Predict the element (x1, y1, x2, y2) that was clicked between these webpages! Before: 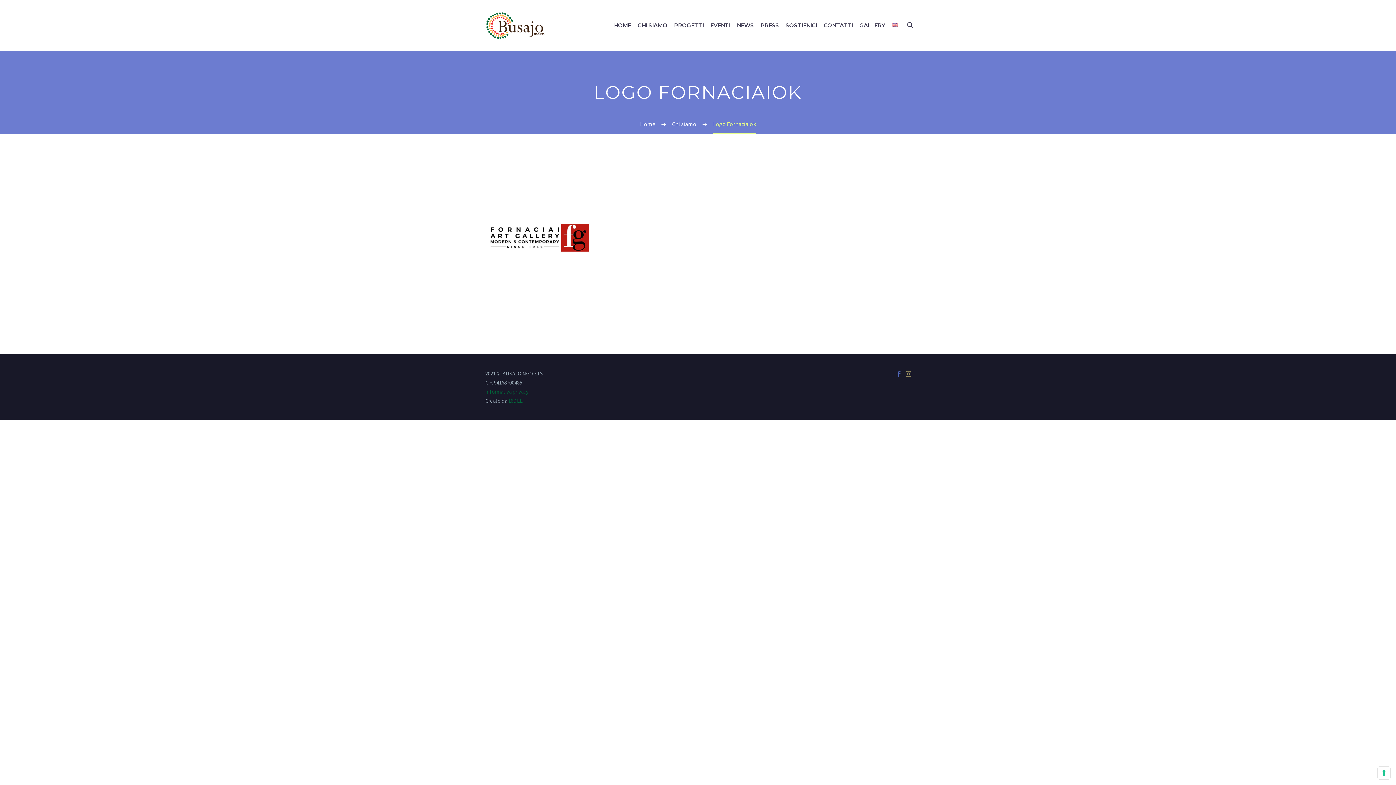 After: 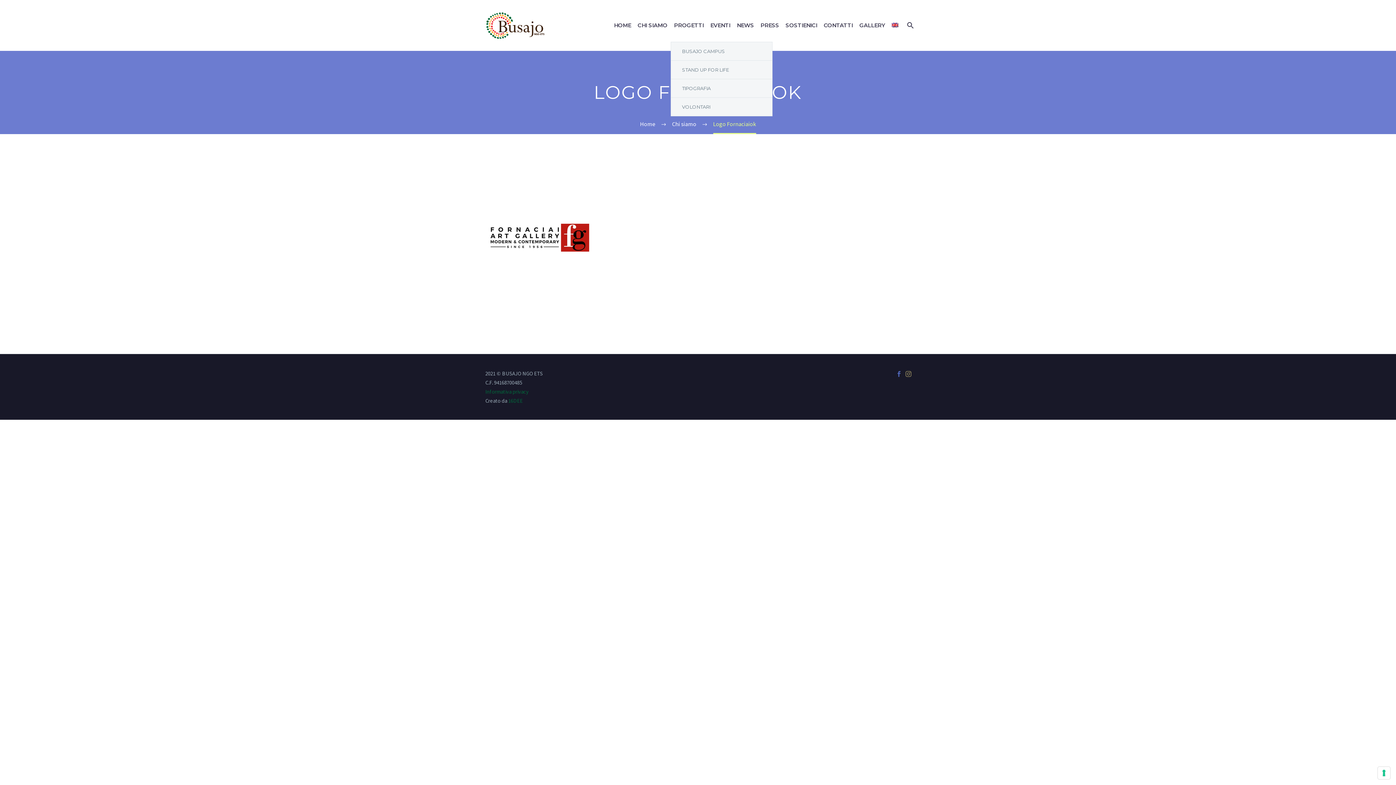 Action: bbox: (672, 20, 706, 29) label: PROGETTI